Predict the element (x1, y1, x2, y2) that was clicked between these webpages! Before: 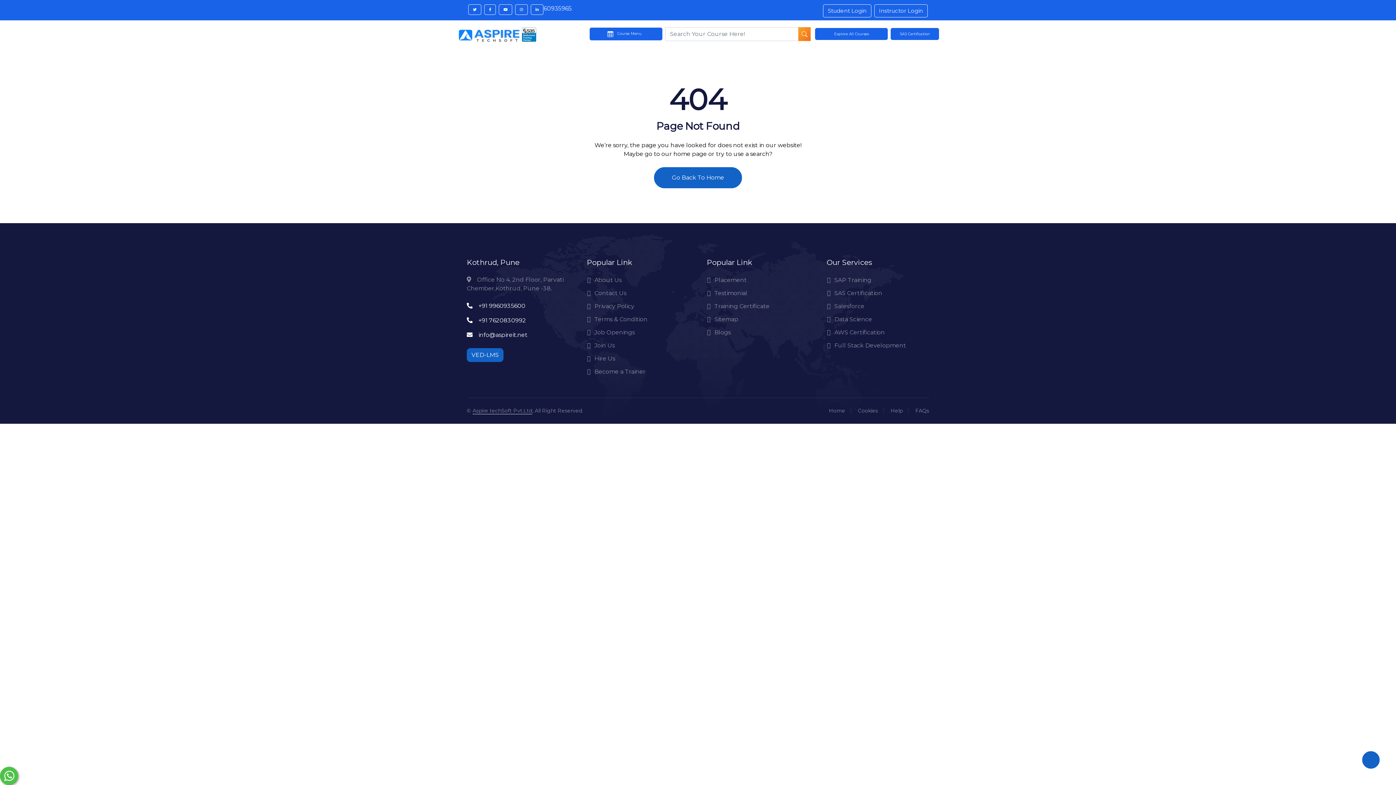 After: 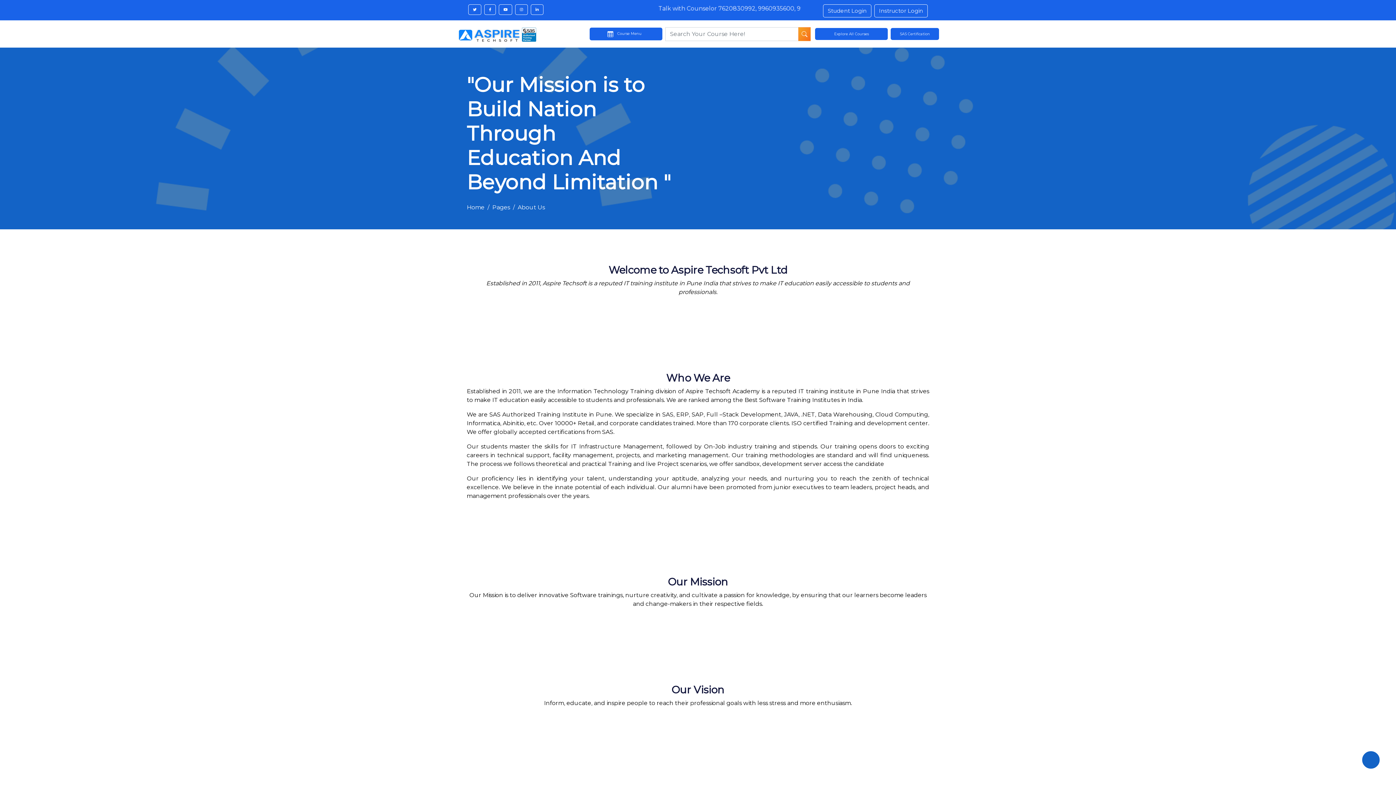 Action: label: About Us bbox: (586, 275, 689, 285)